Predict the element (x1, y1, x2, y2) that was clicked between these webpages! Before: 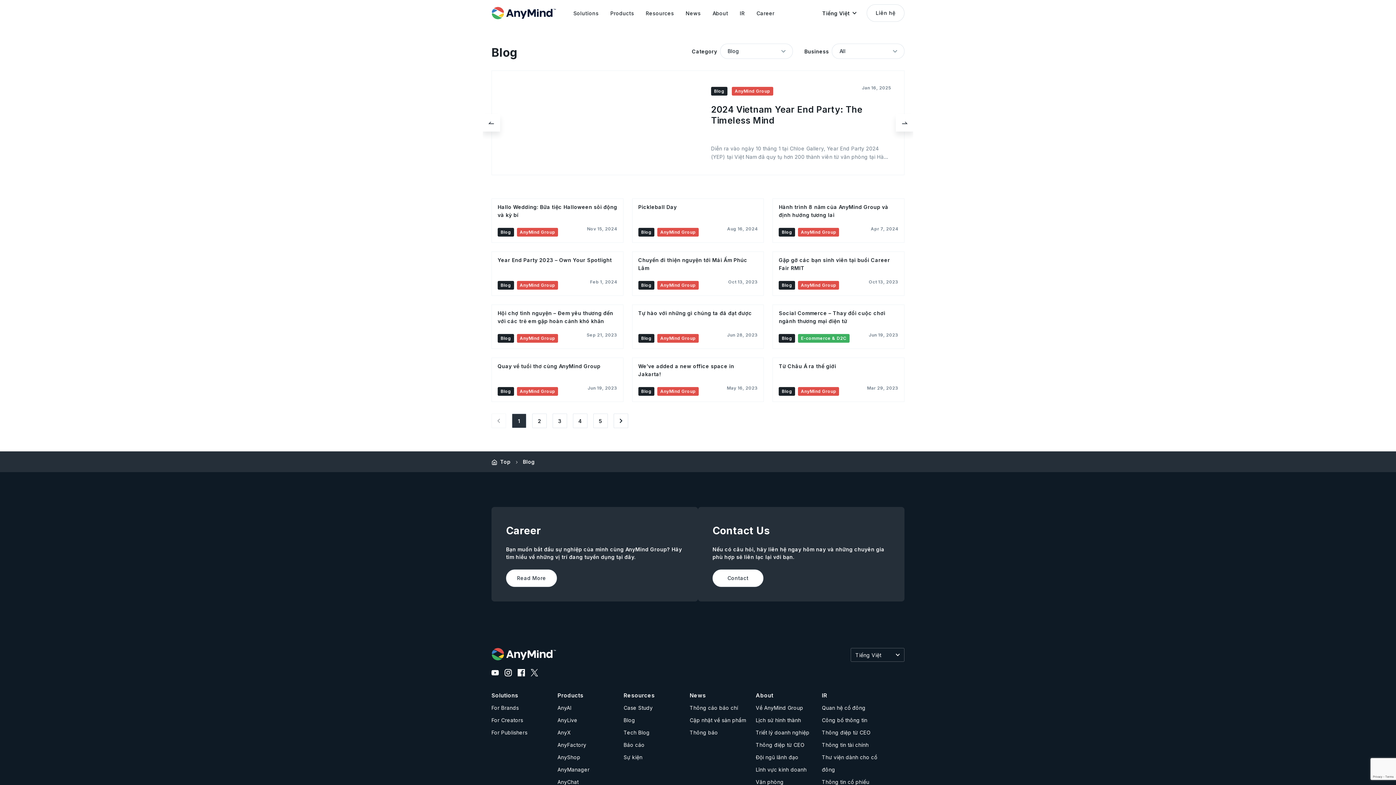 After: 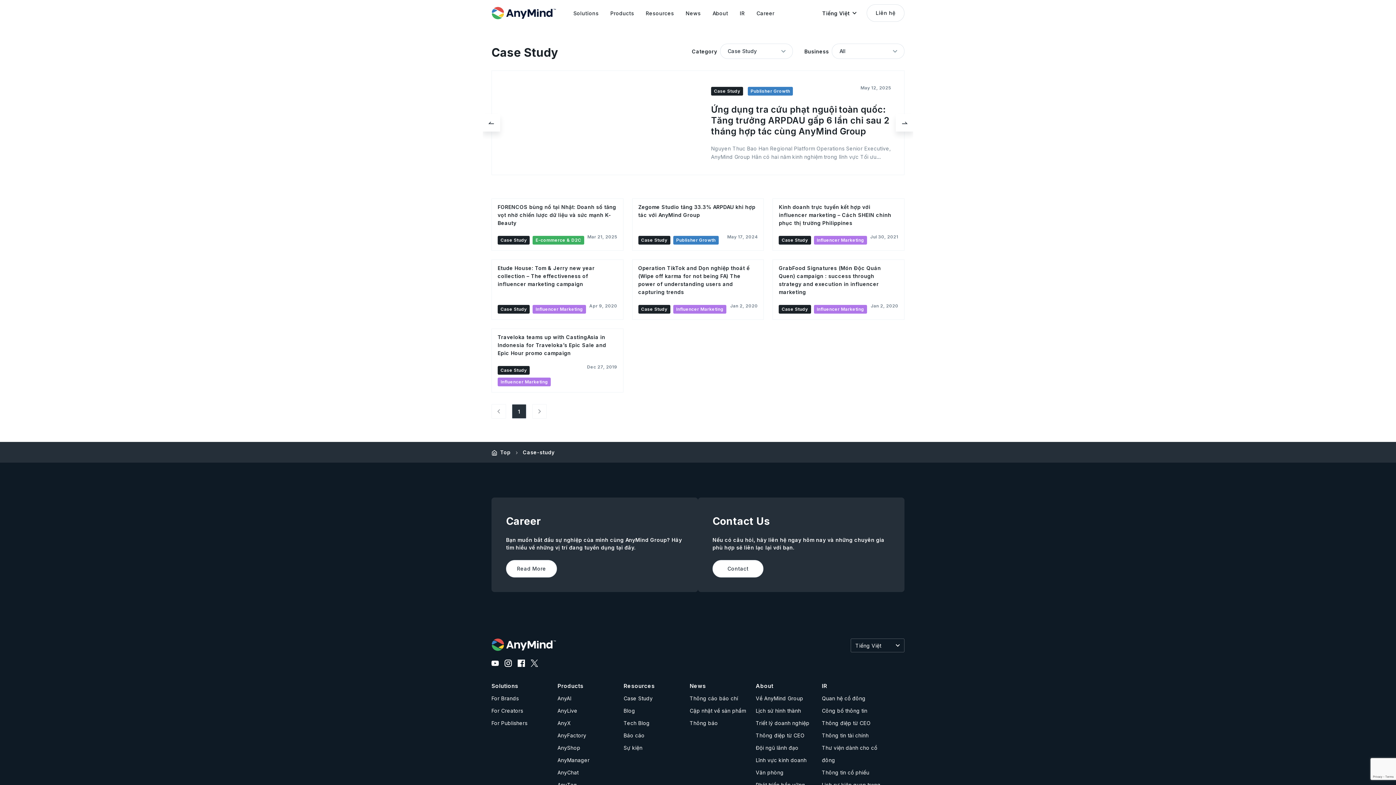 Action: label: Case Study bbox: (623, 702, 689, 714)